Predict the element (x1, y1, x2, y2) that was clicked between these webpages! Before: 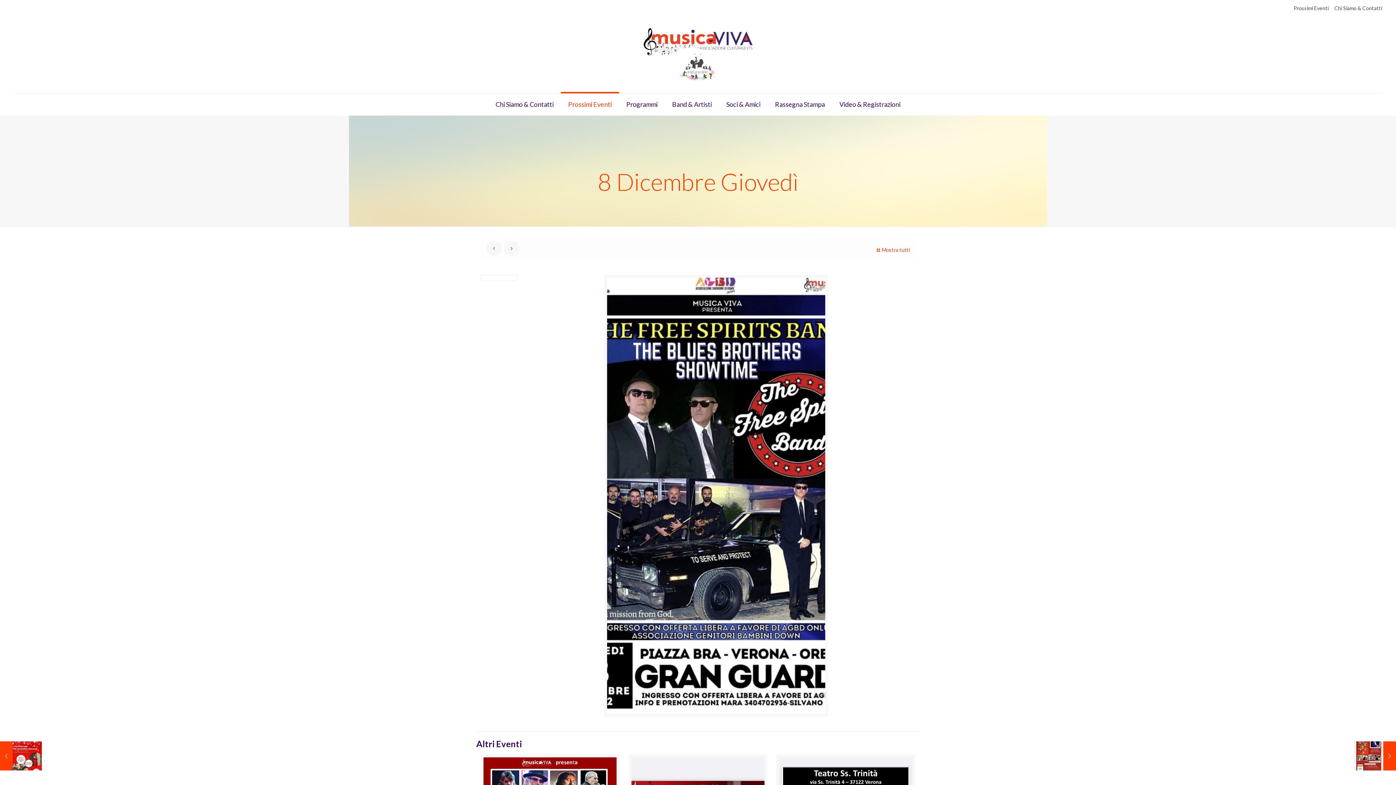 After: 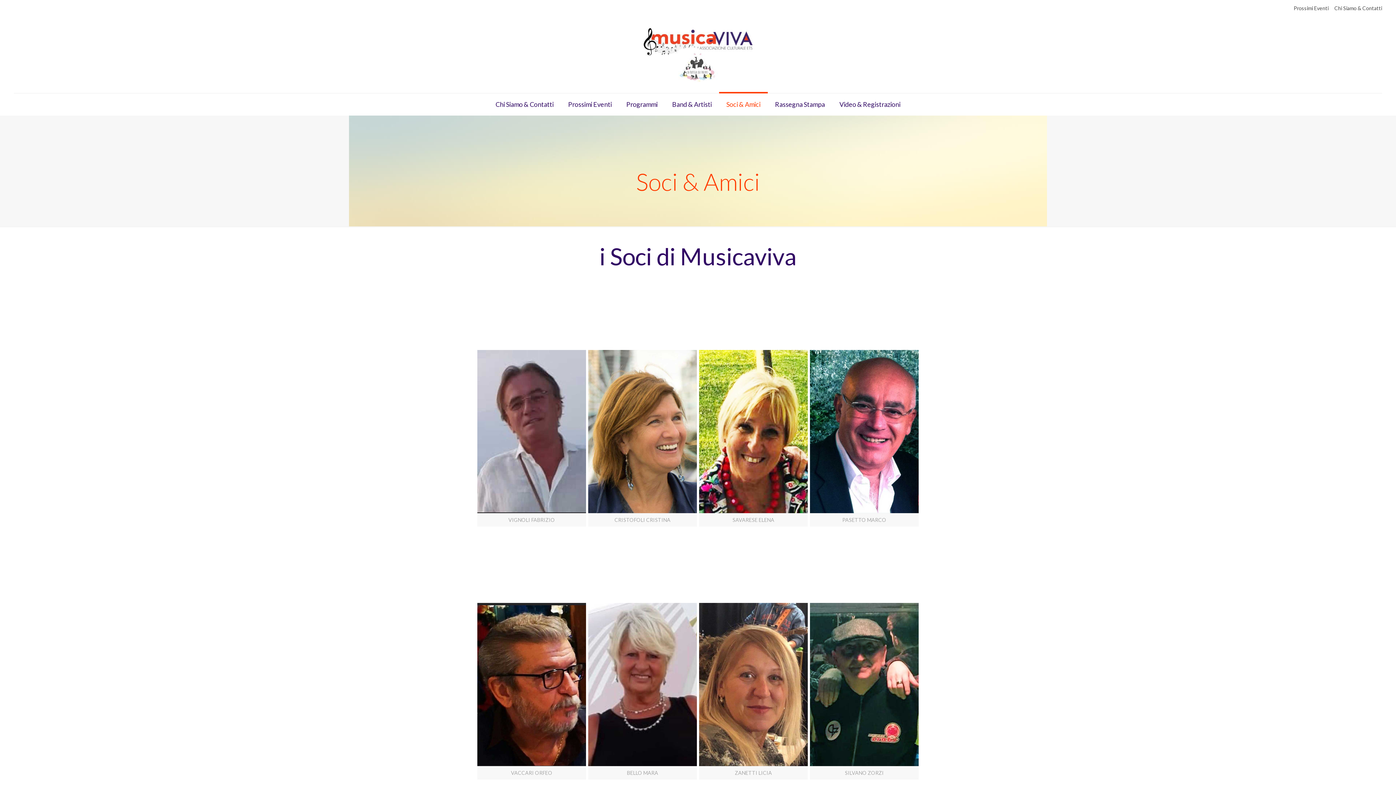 Action: bbox: (719, 93, 767, 115) label: Soci & Amici